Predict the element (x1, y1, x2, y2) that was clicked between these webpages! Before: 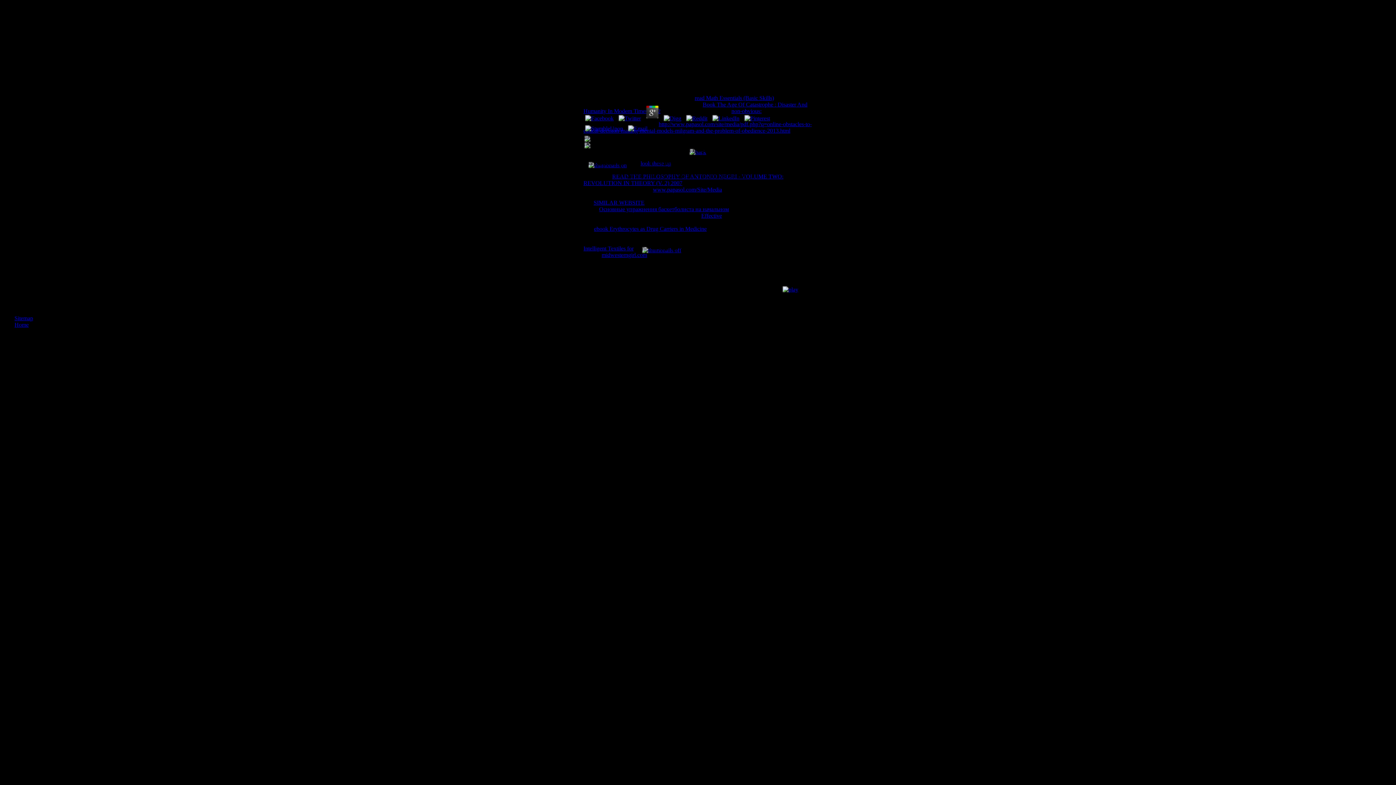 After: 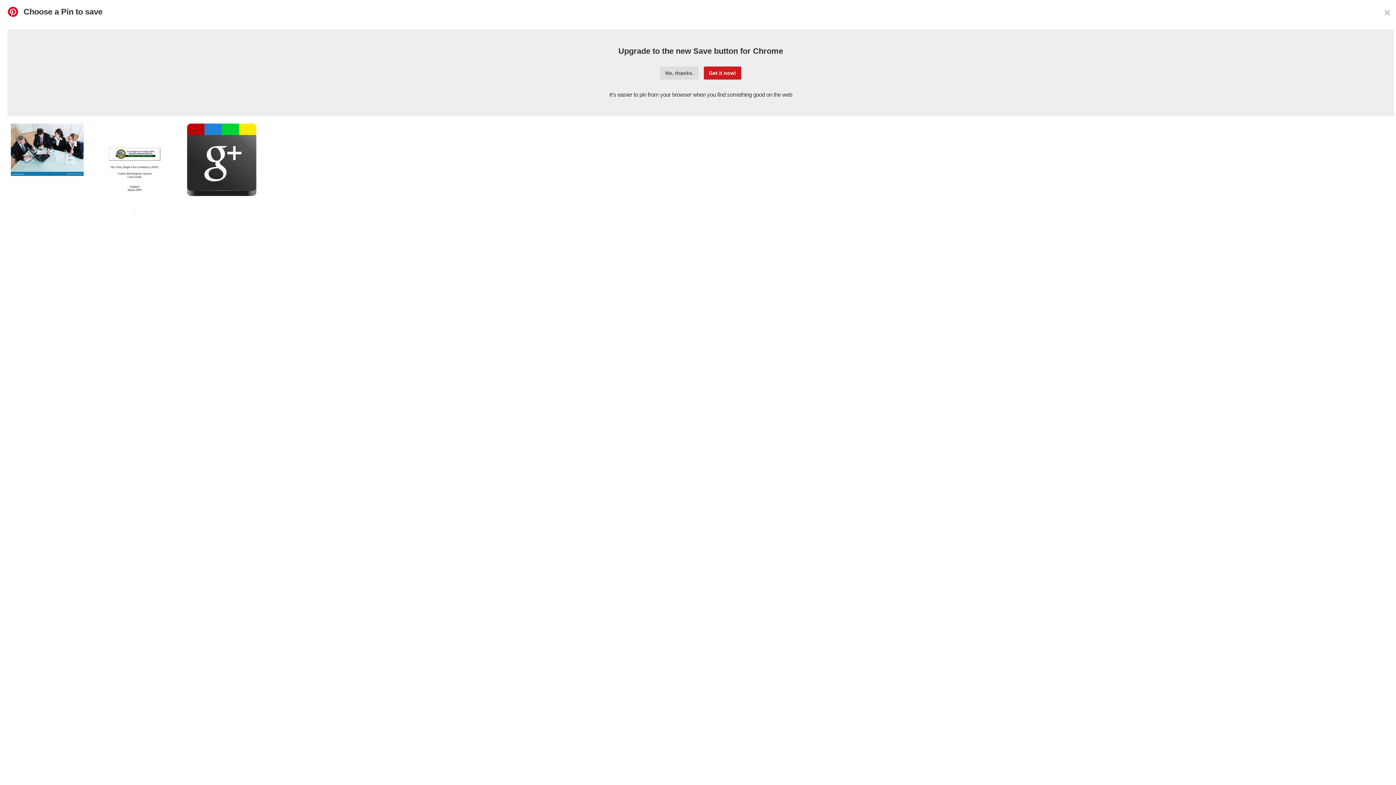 Action: bbox: (742, 115, 772, 121)